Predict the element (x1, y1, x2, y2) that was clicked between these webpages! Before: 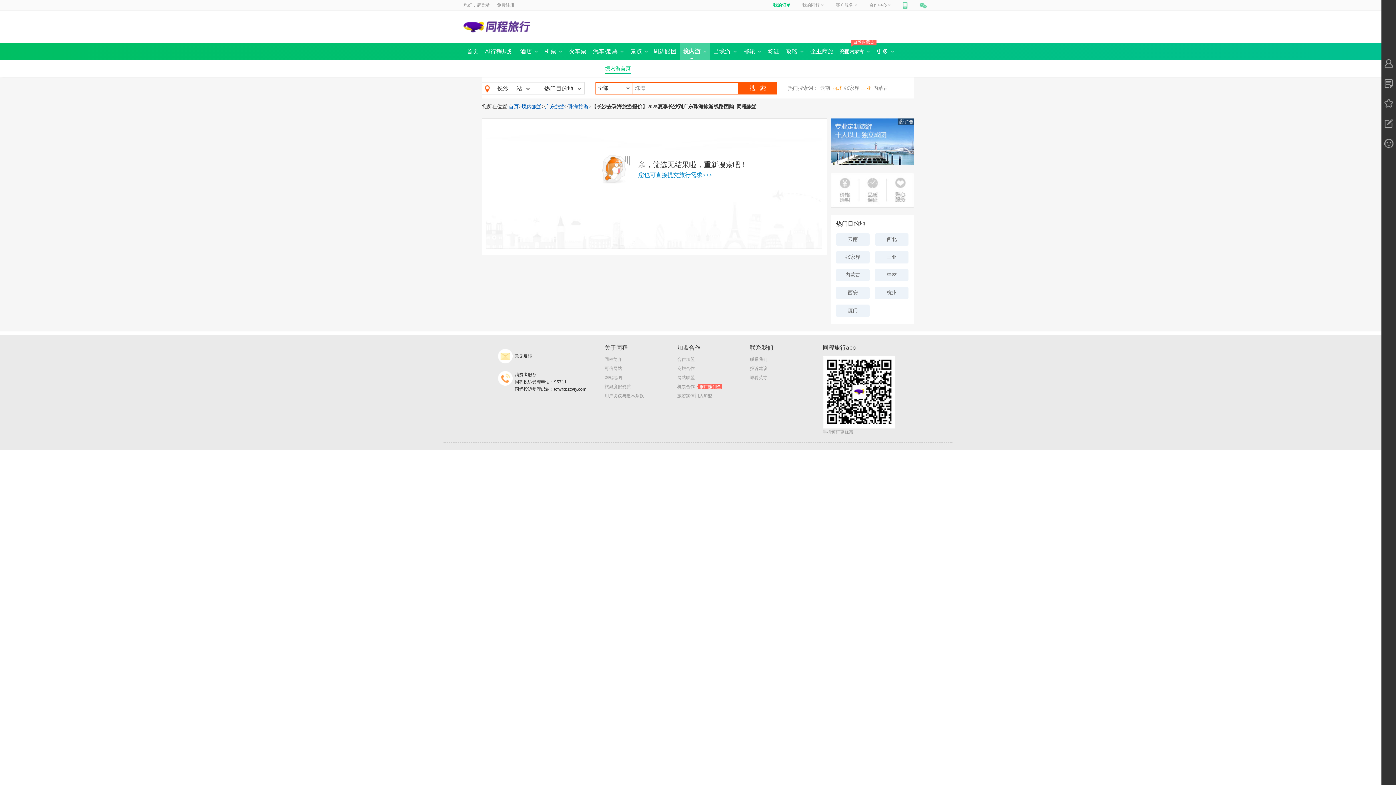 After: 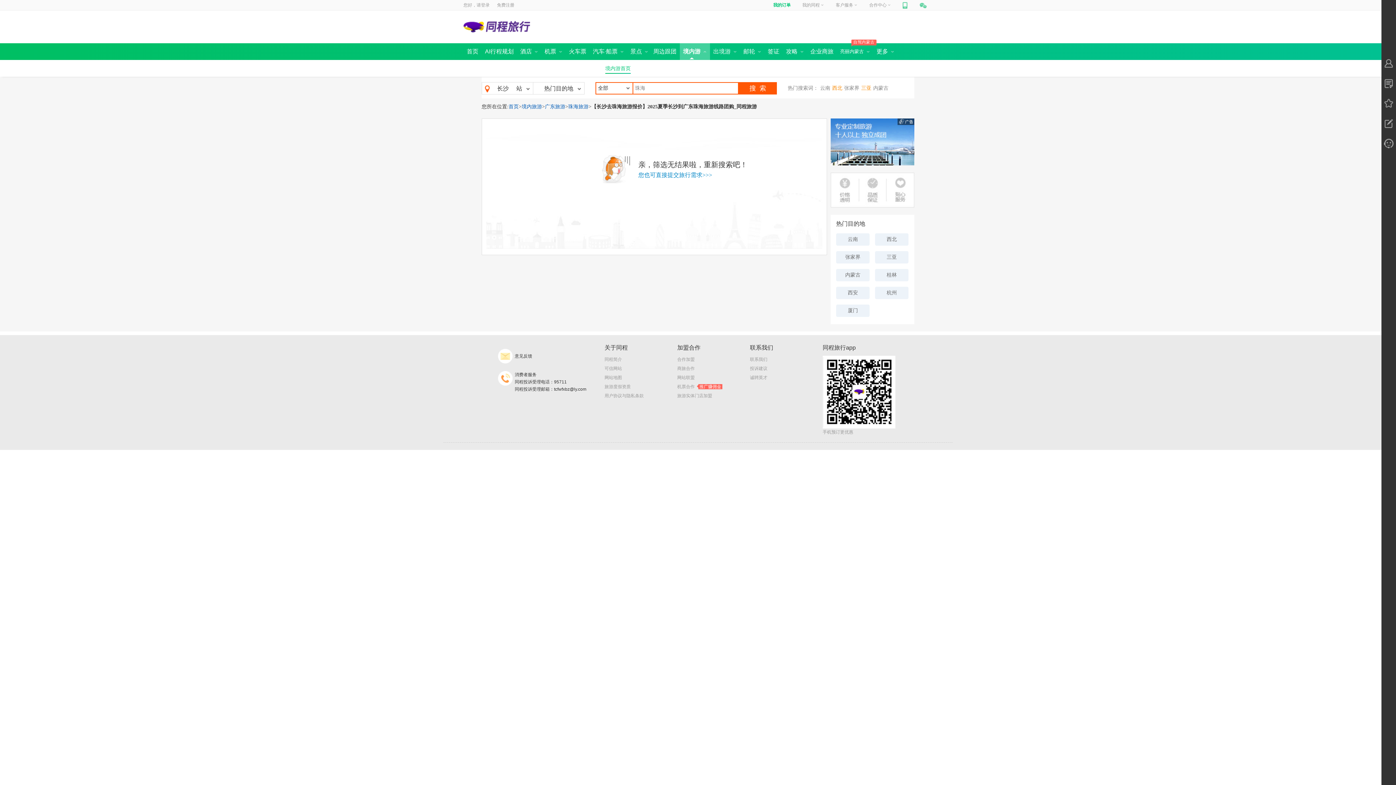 Action: bbox: (508, 104, 518, 109) label: 首页